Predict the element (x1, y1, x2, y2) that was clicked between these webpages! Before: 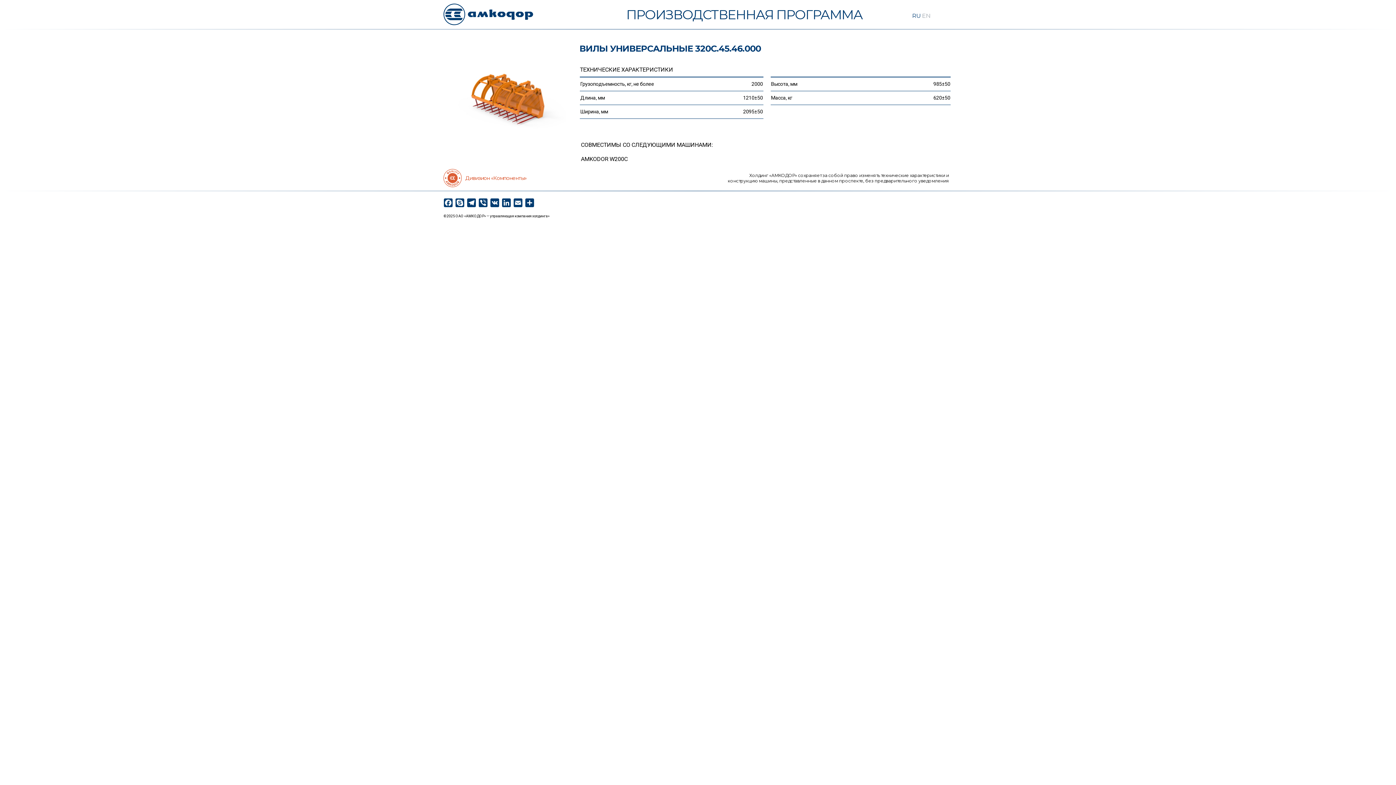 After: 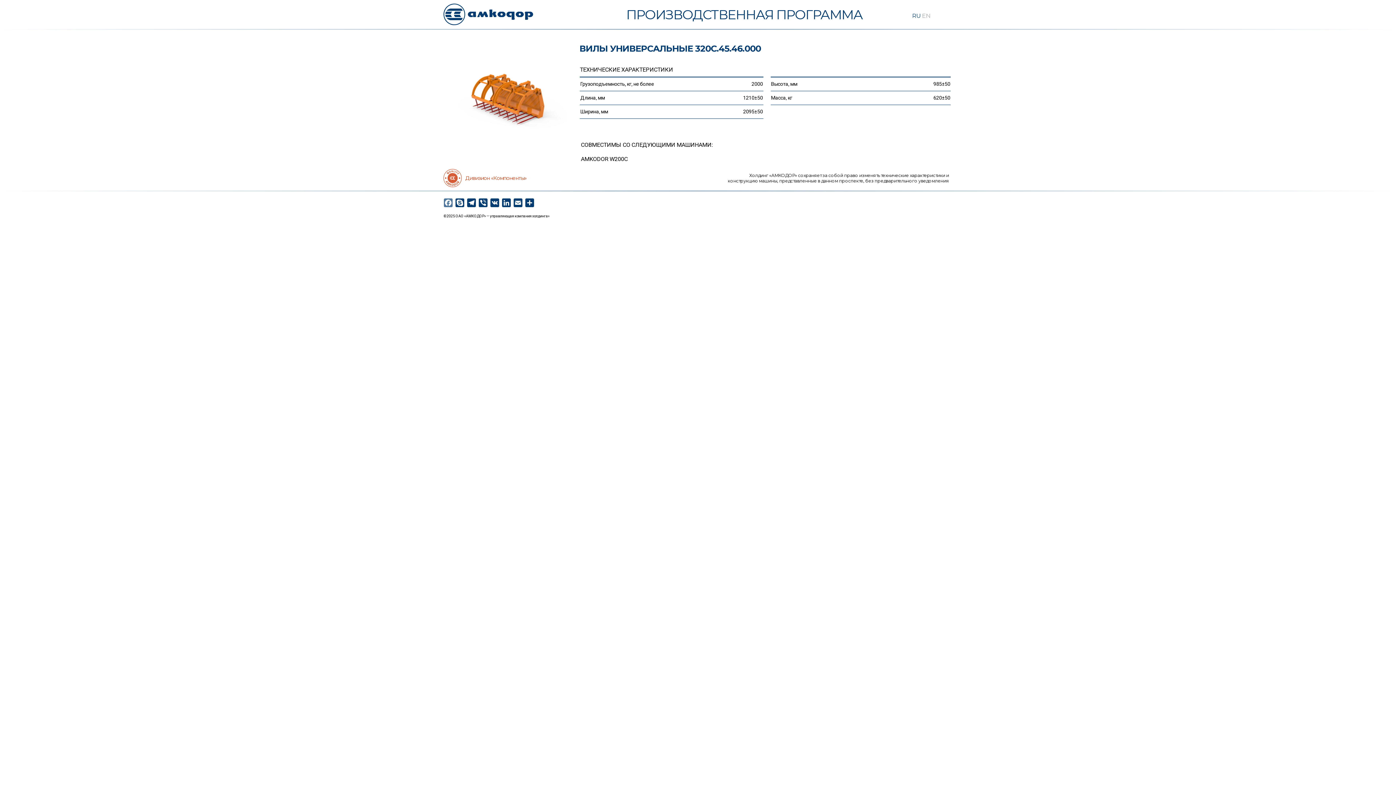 Action: label: Facebook bbox: (442, 198, 454, 209)